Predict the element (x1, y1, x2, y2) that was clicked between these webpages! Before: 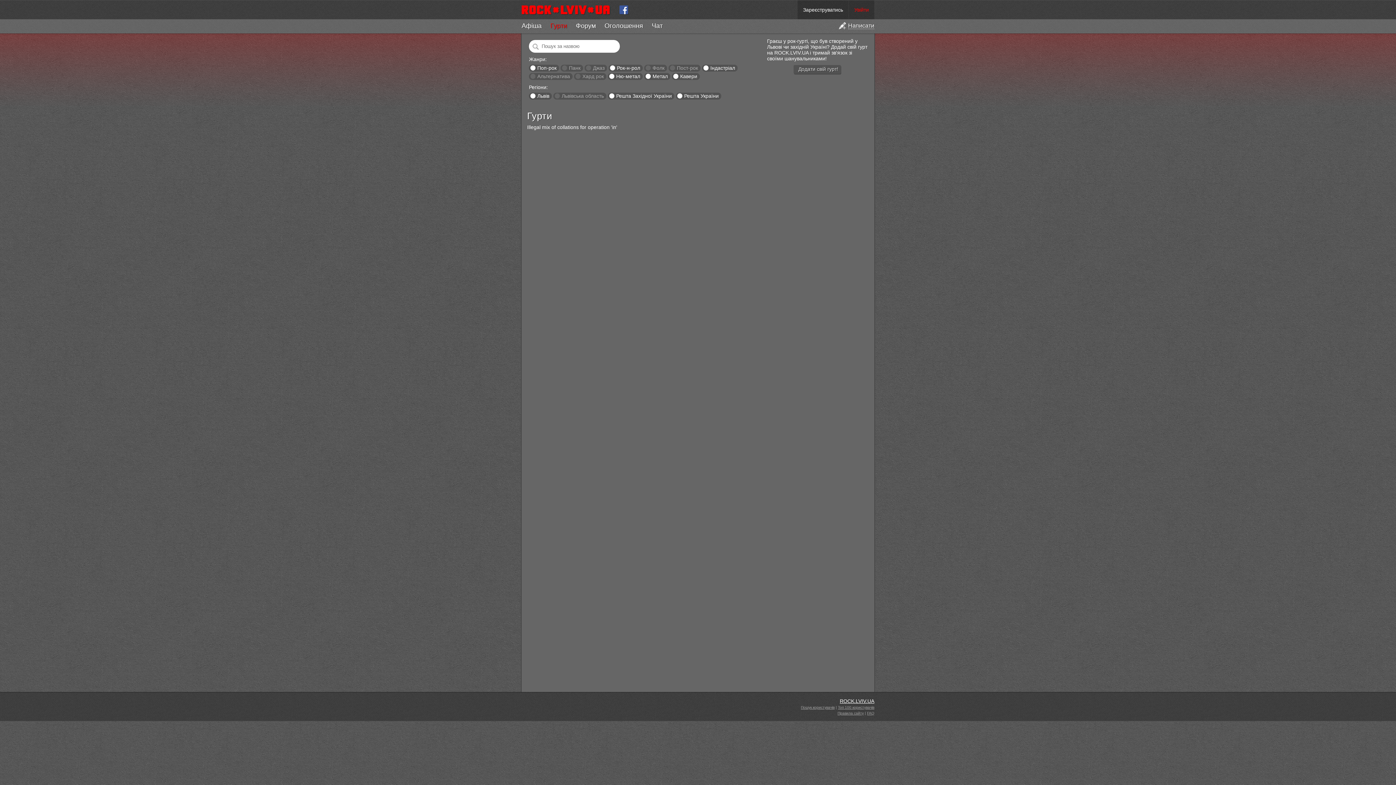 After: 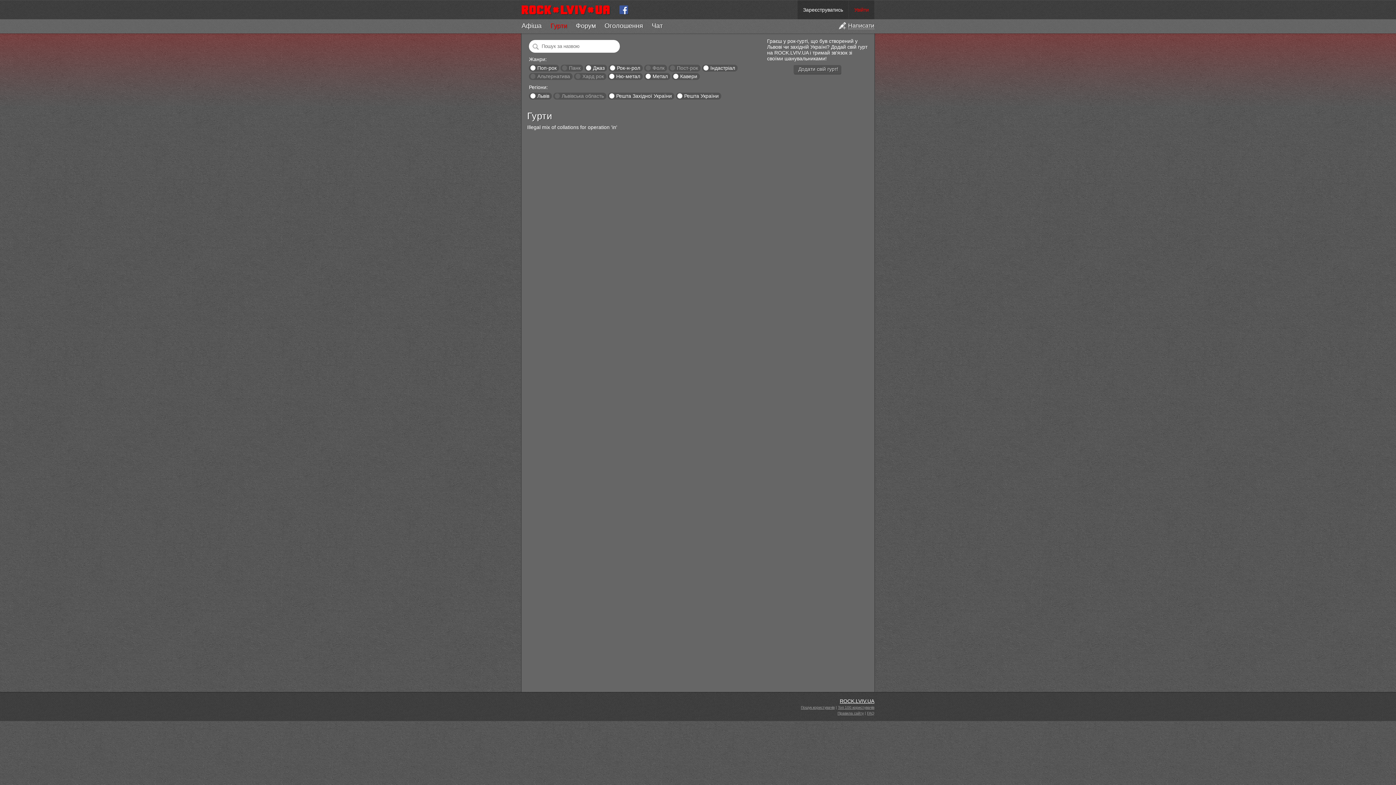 Action: bbox: (586, 65, 591, 70)